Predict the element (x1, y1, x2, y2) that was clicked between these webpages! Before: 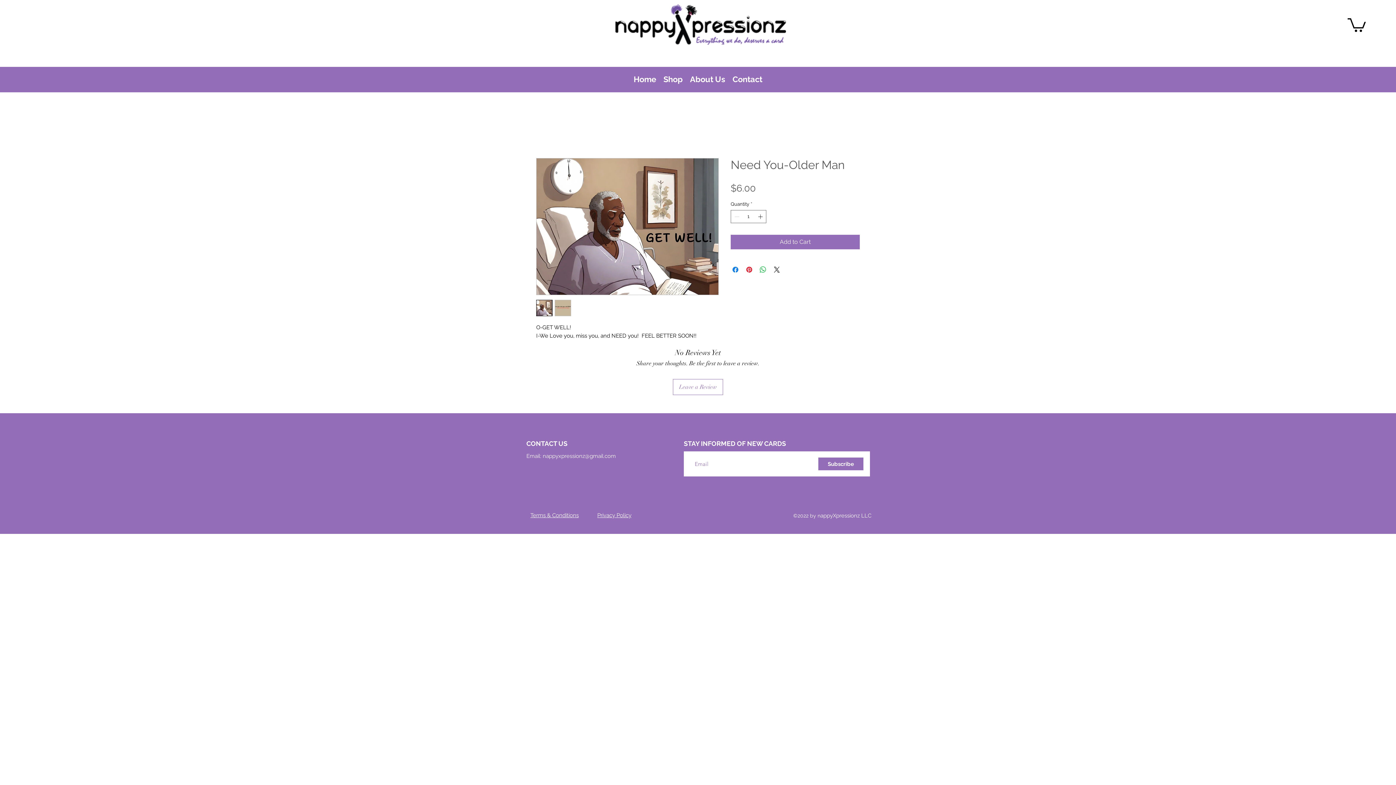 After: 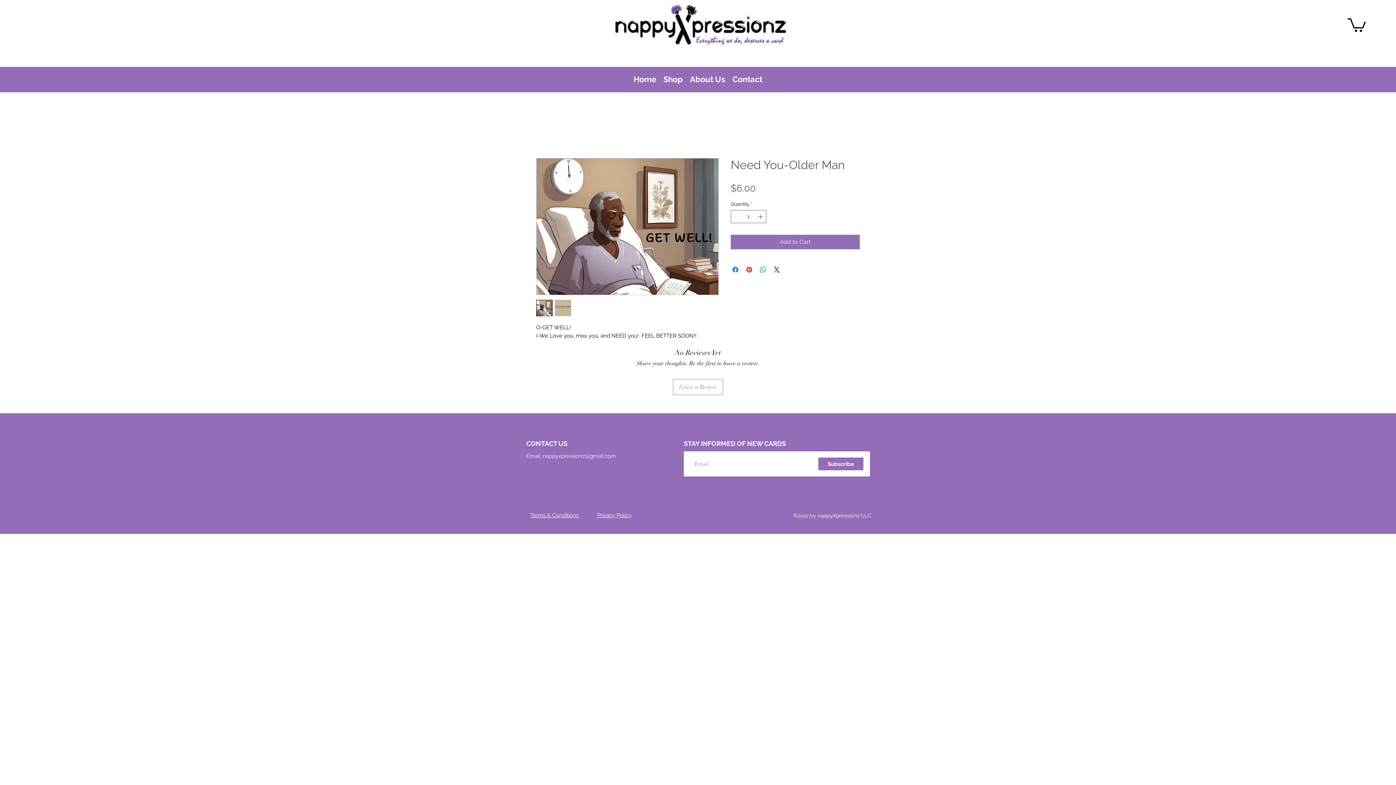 Action: bbox: (536, 300, 552, 316)